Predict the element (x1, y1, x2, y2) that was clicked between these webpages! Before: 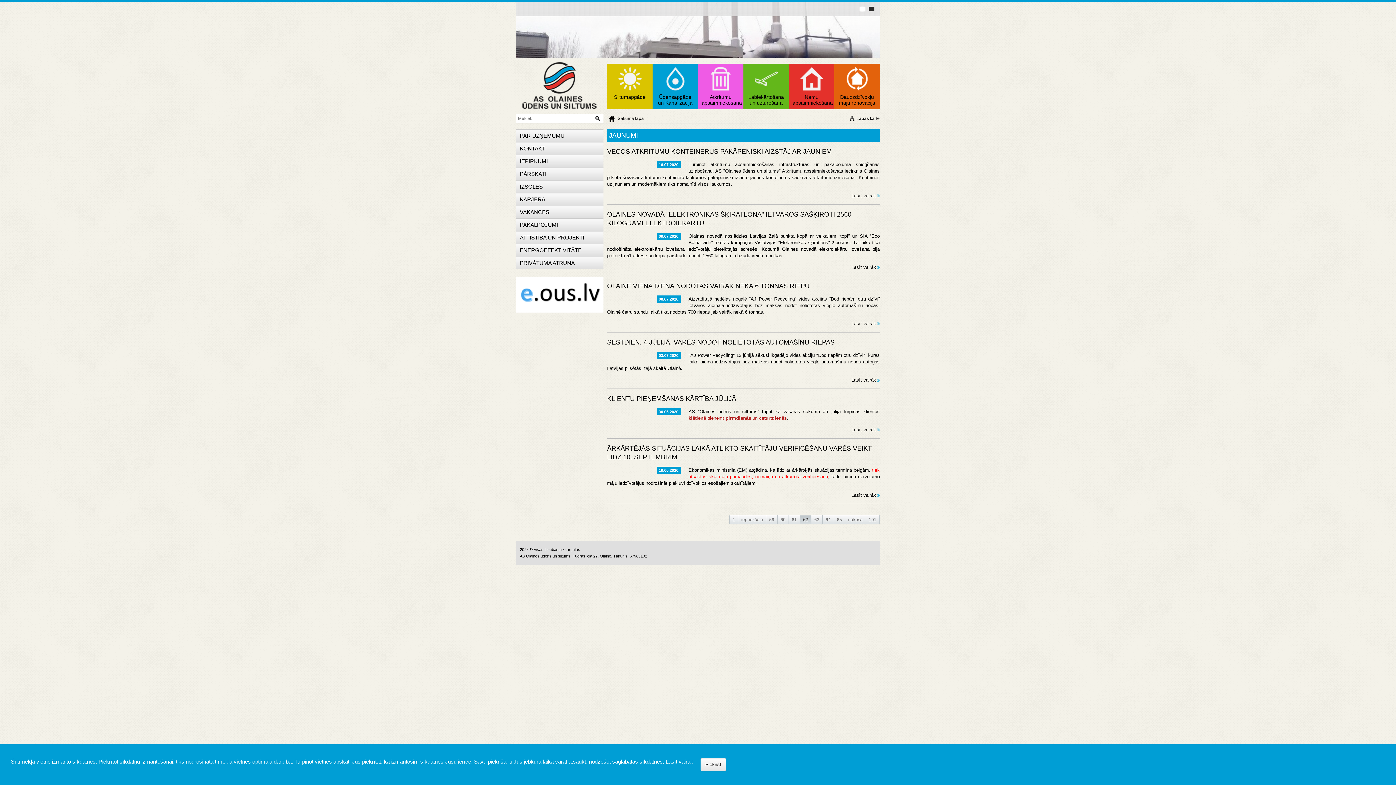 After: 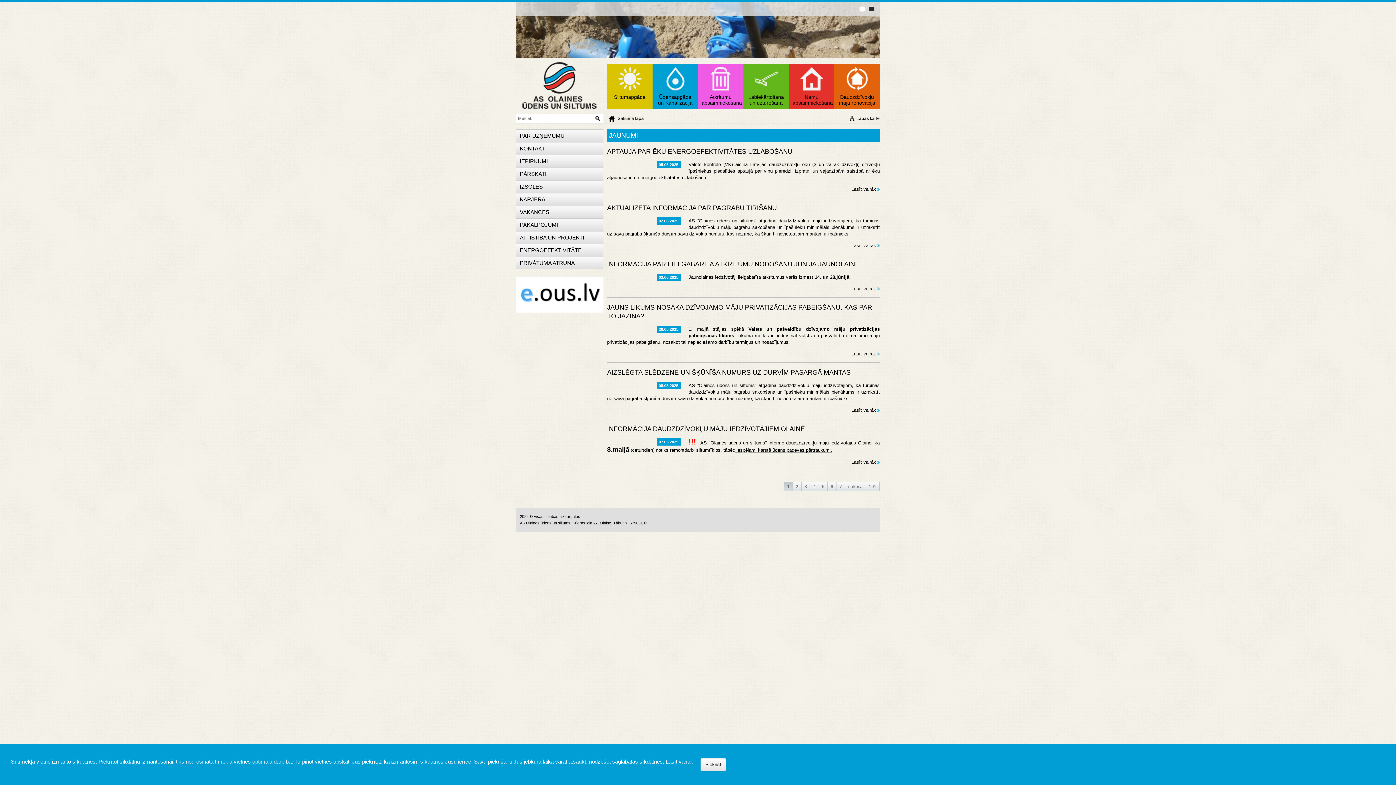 Action: label: 1 bbox: (729, 515, 738, 524)